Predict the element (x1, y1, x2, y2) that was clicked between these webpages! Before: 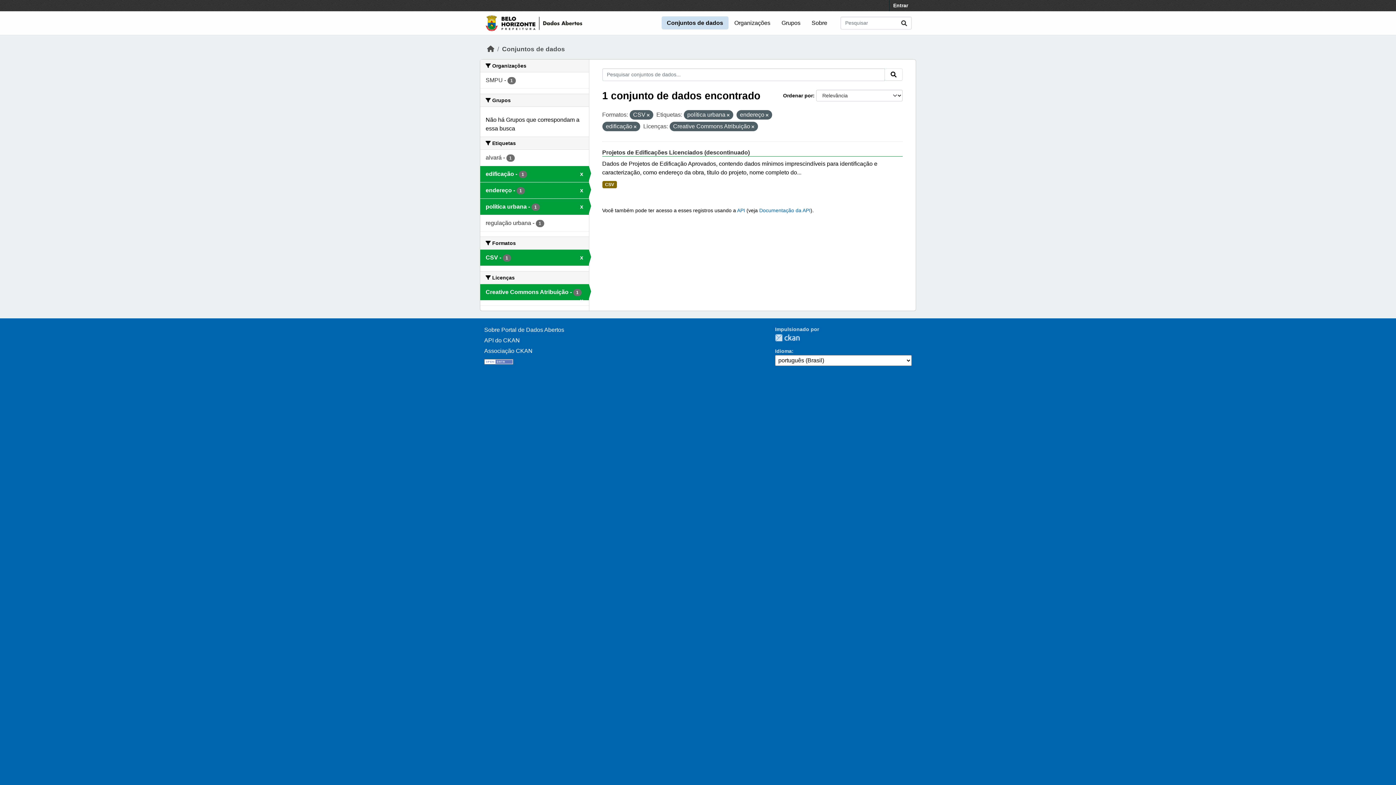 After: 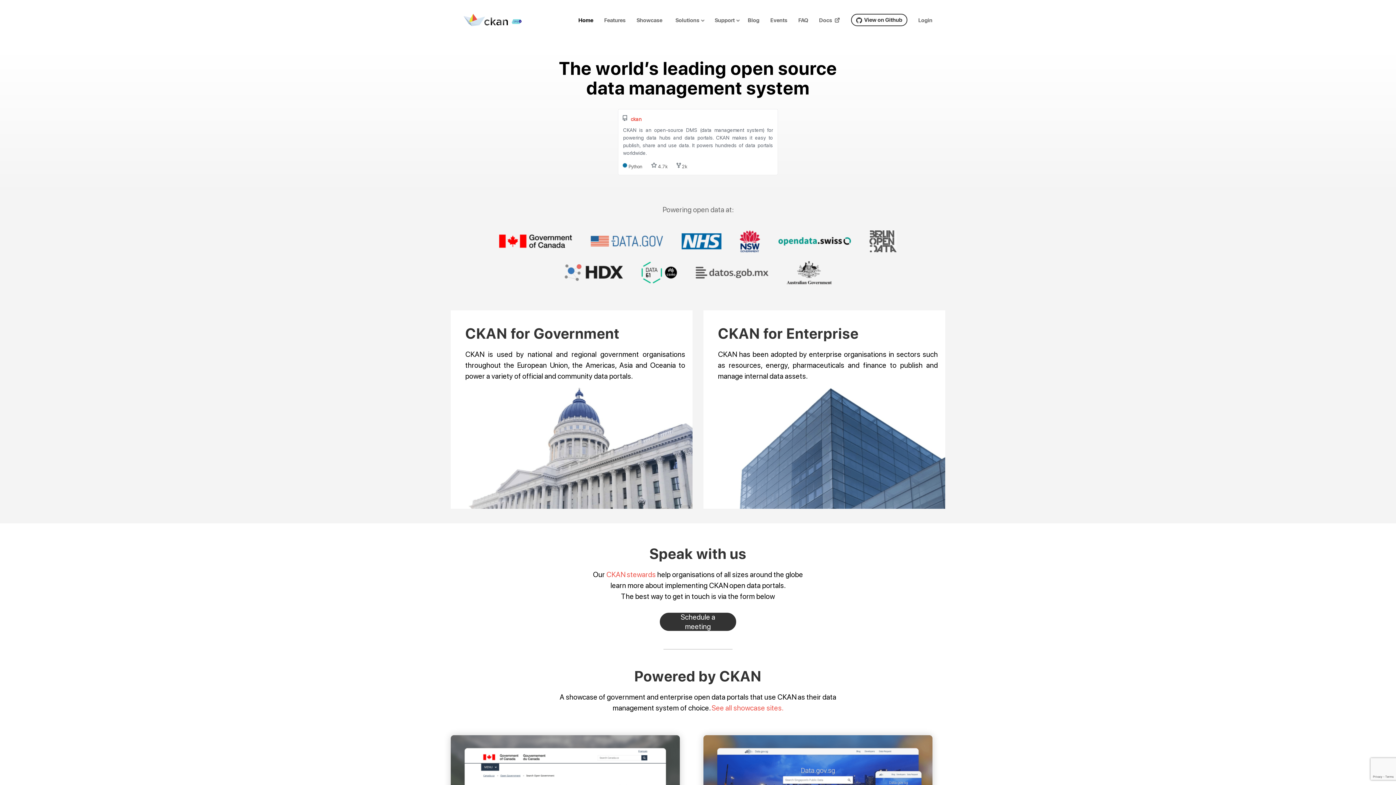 Action: label: CKAN bbox: (775, 334, 800, 341)